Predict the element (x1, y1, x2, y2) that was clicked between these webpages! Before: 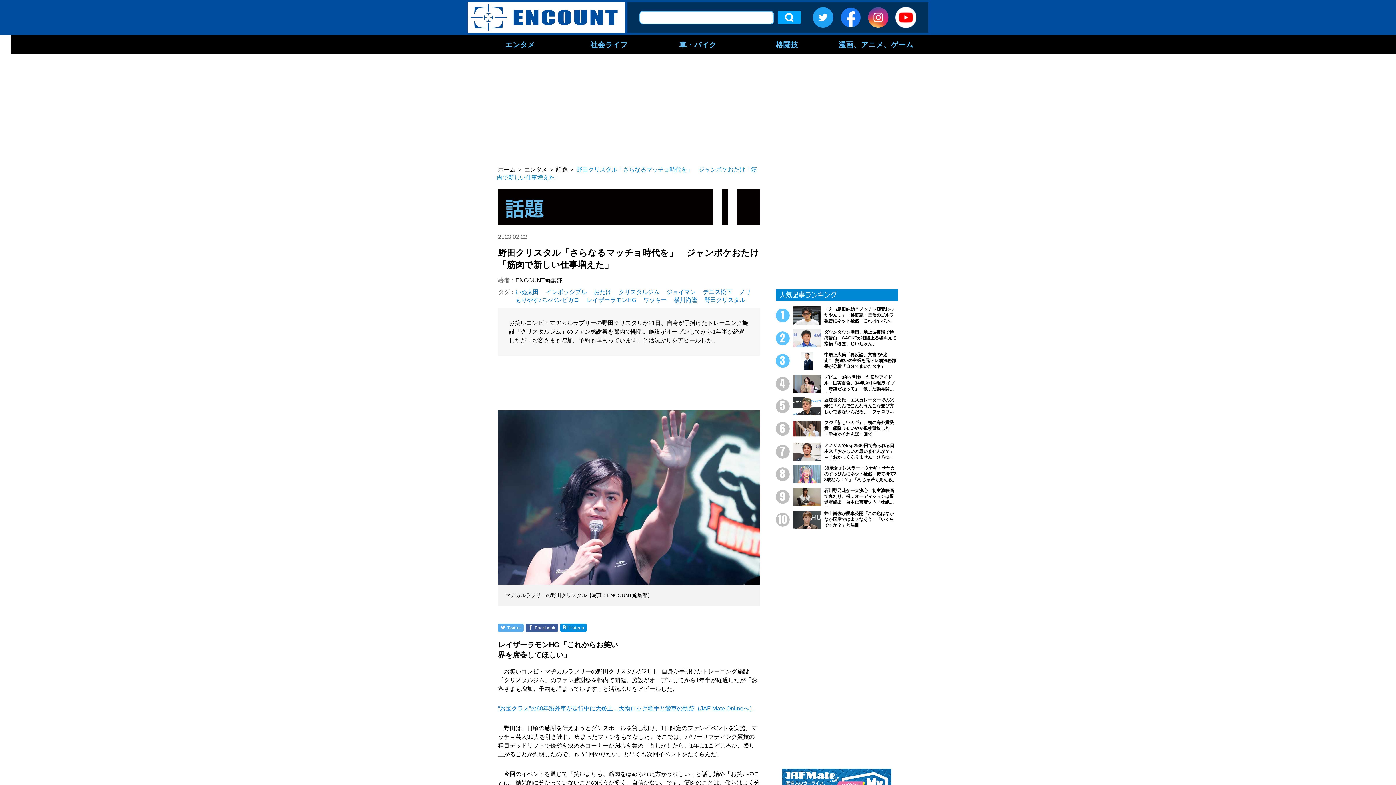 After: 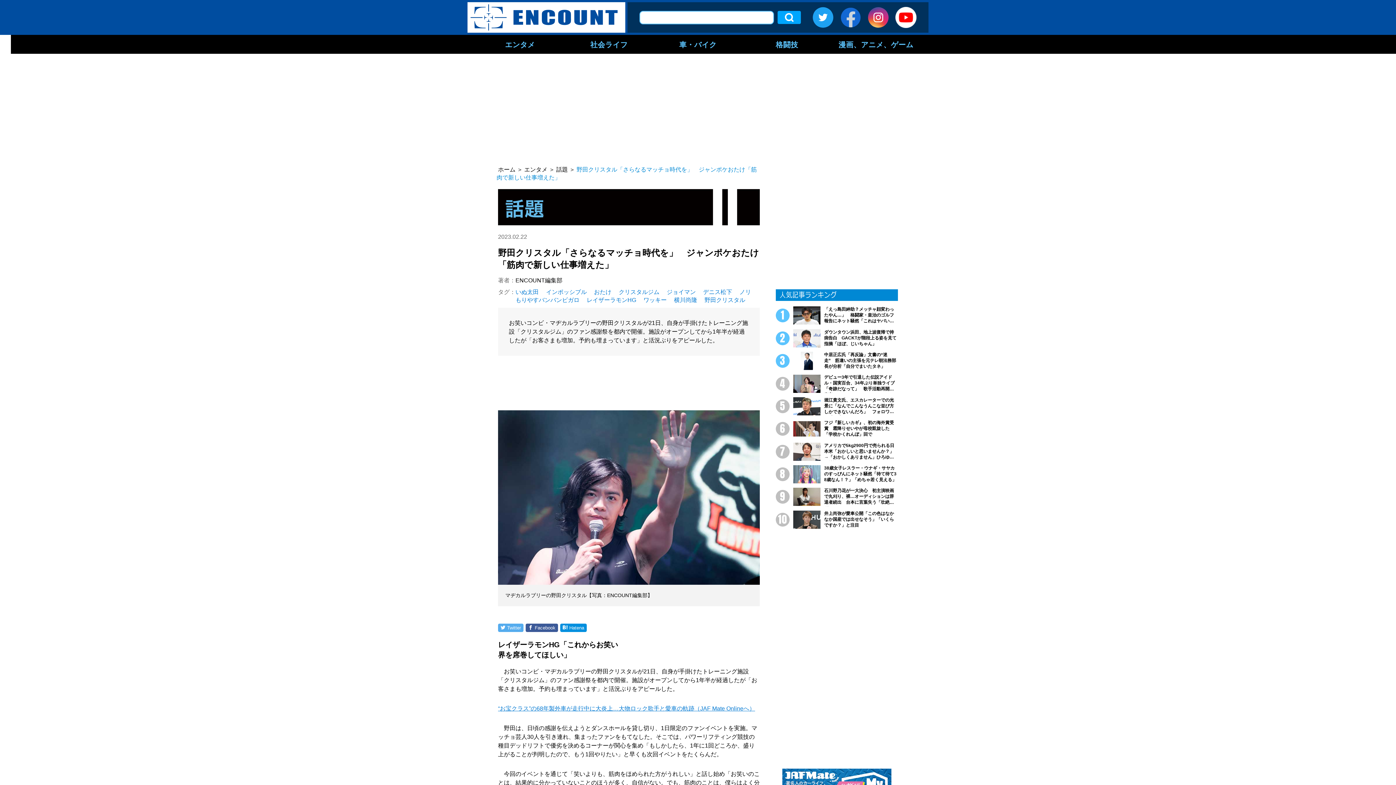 Action: bbox: (840, 13, 861, 20)